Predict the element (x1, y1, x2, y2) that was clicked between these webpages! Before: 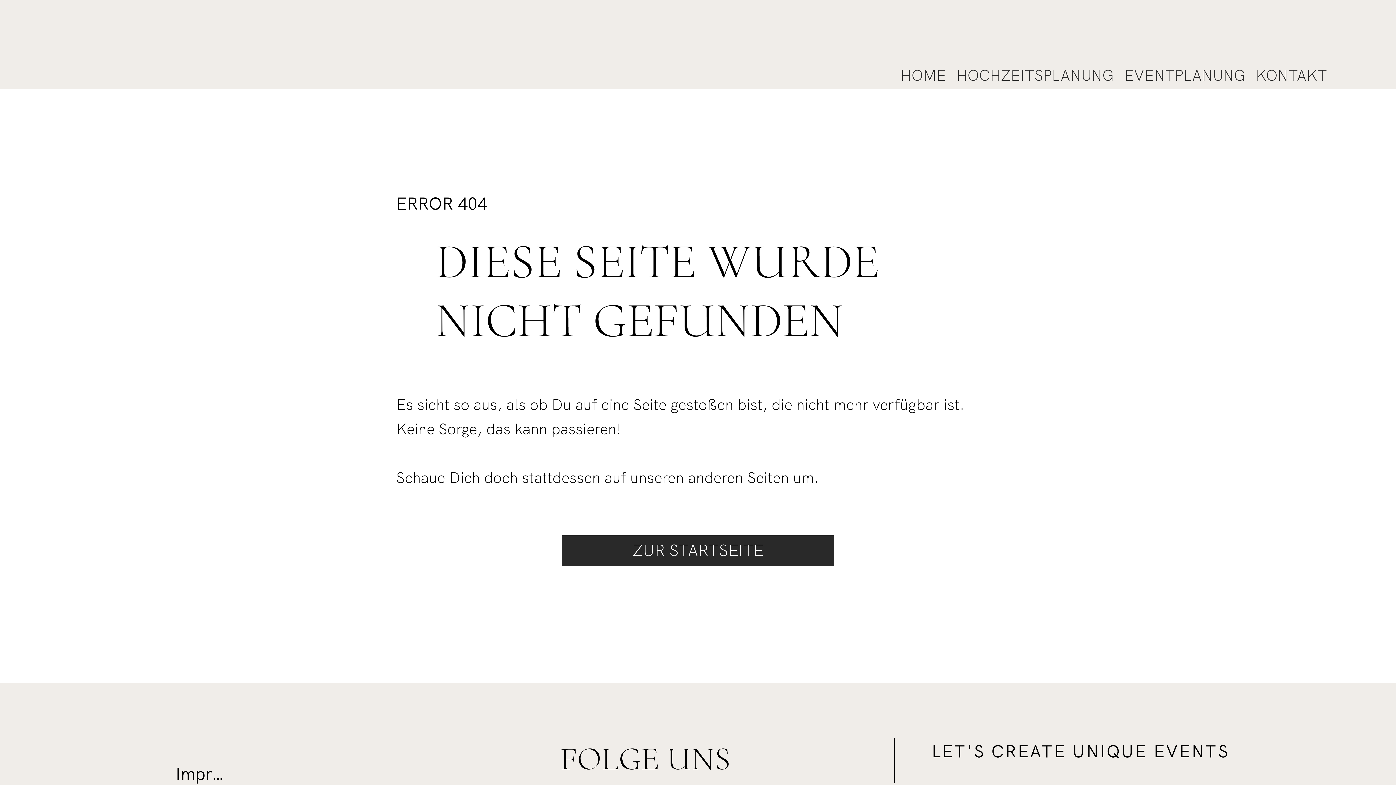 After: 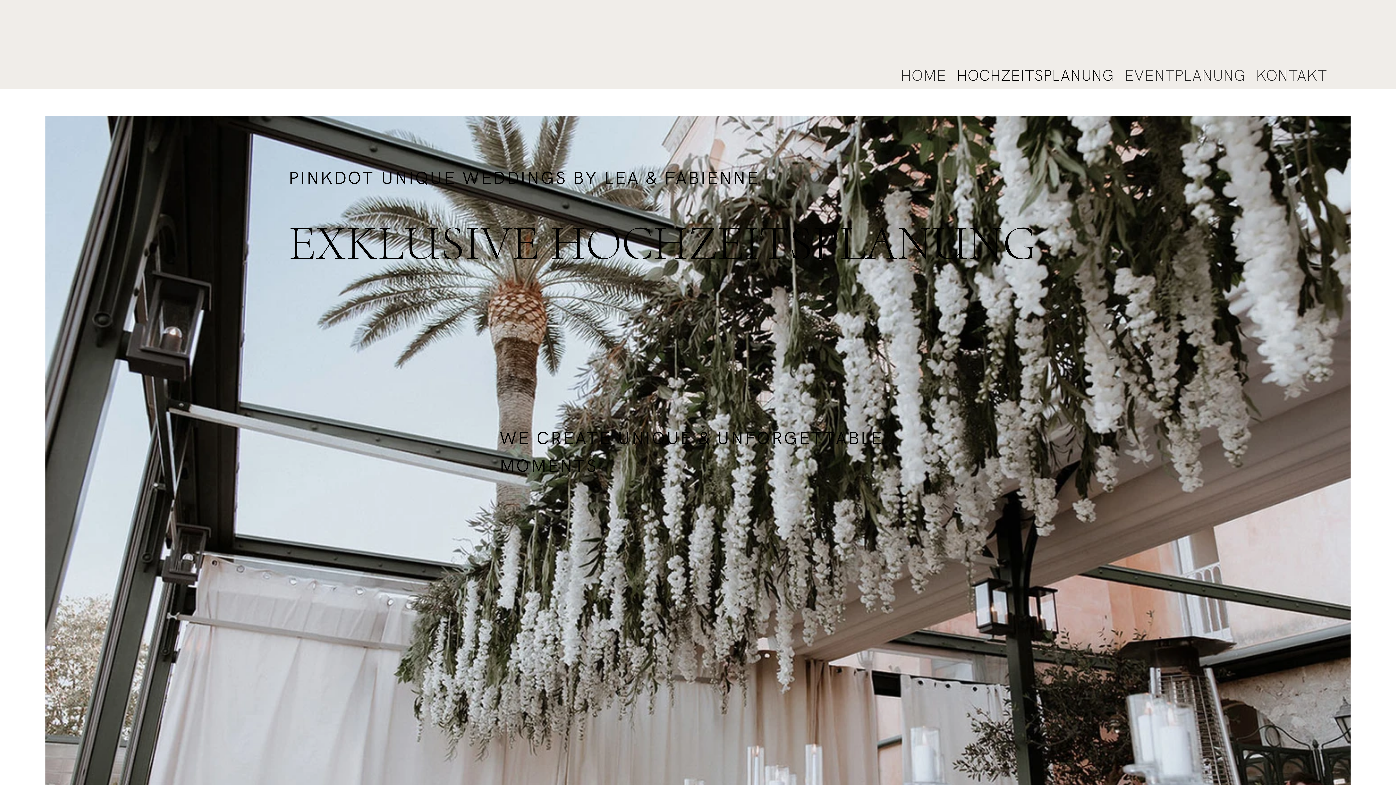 Action: bbox: (953, 61, 1117, 89) label: HOCHZEITSPLANUNG